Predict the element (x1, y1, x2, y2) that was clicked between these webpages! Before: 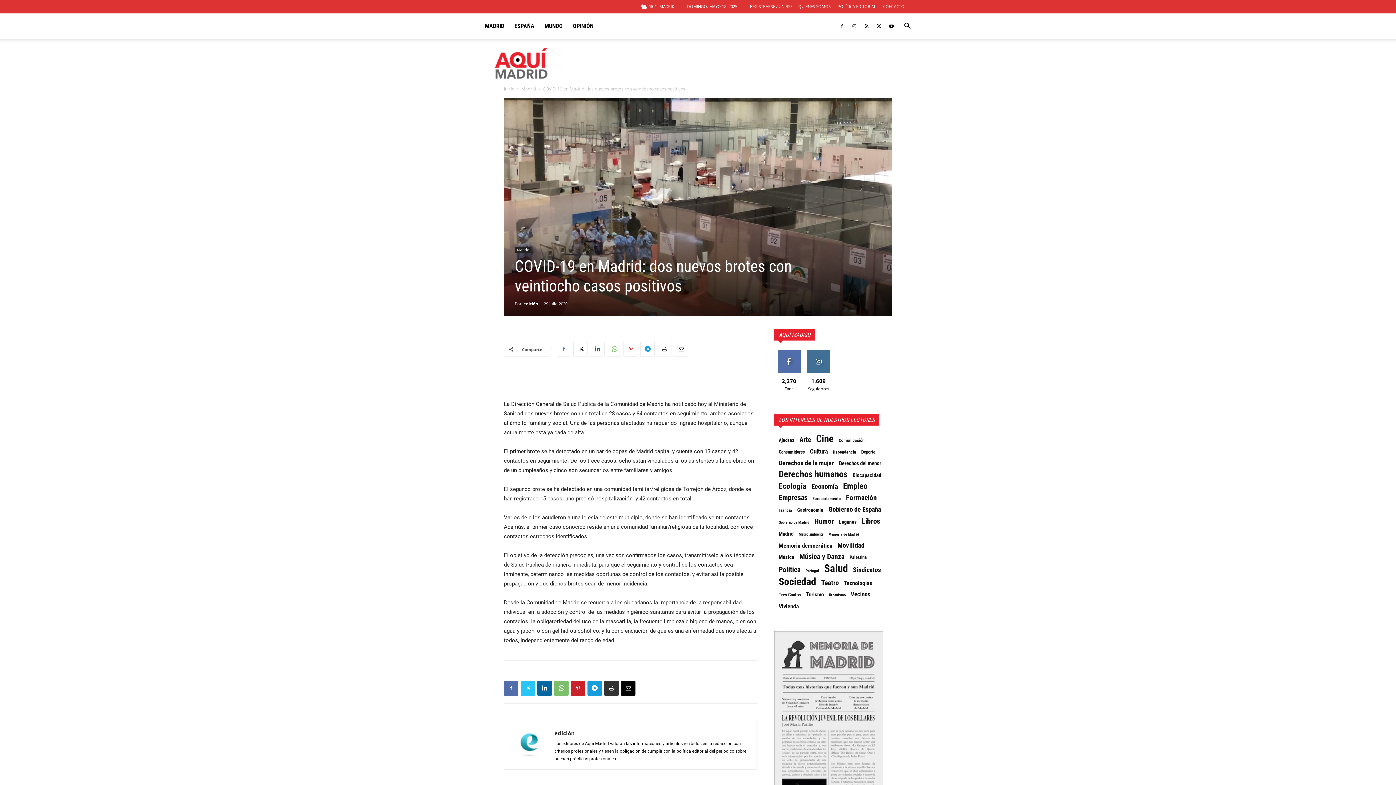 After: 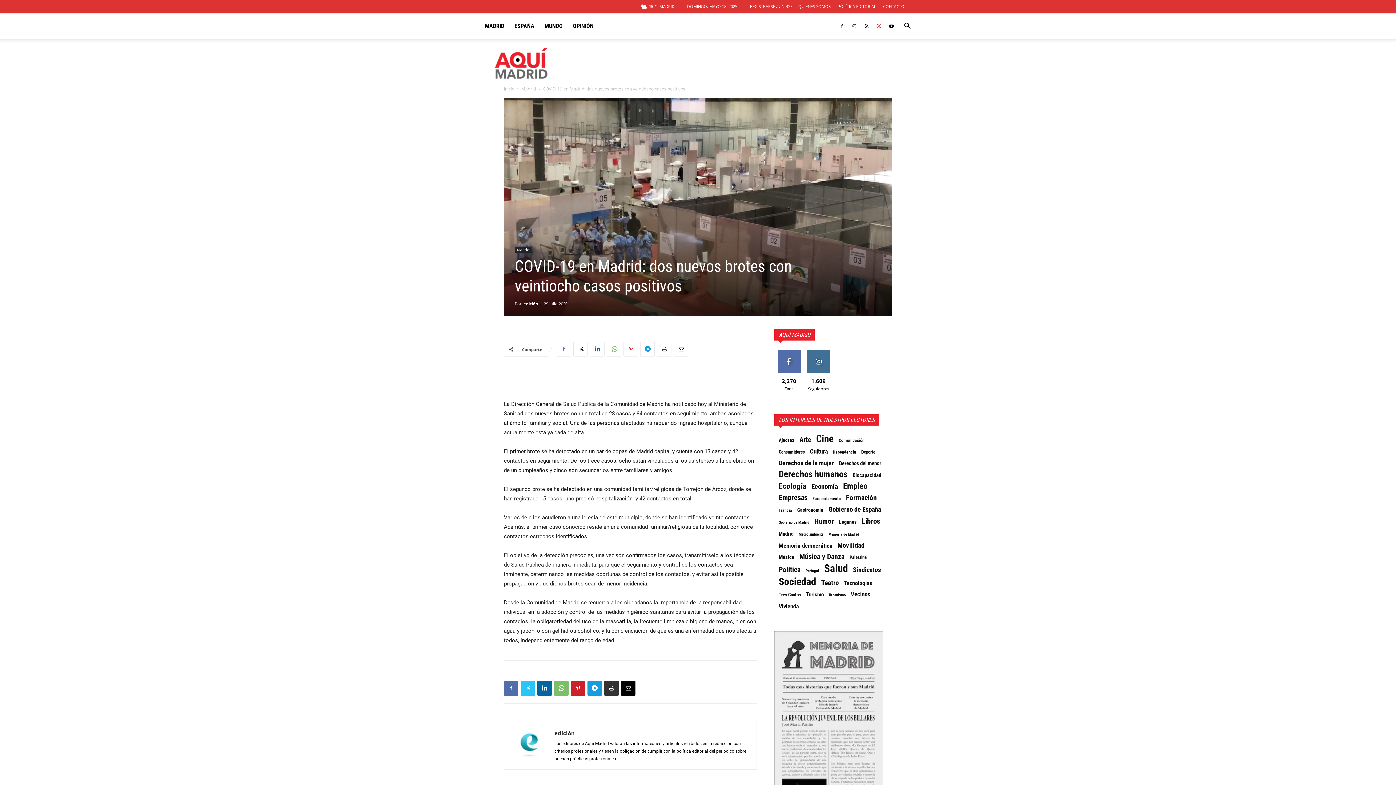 Action: bbox: (873, 13, 884, 38)